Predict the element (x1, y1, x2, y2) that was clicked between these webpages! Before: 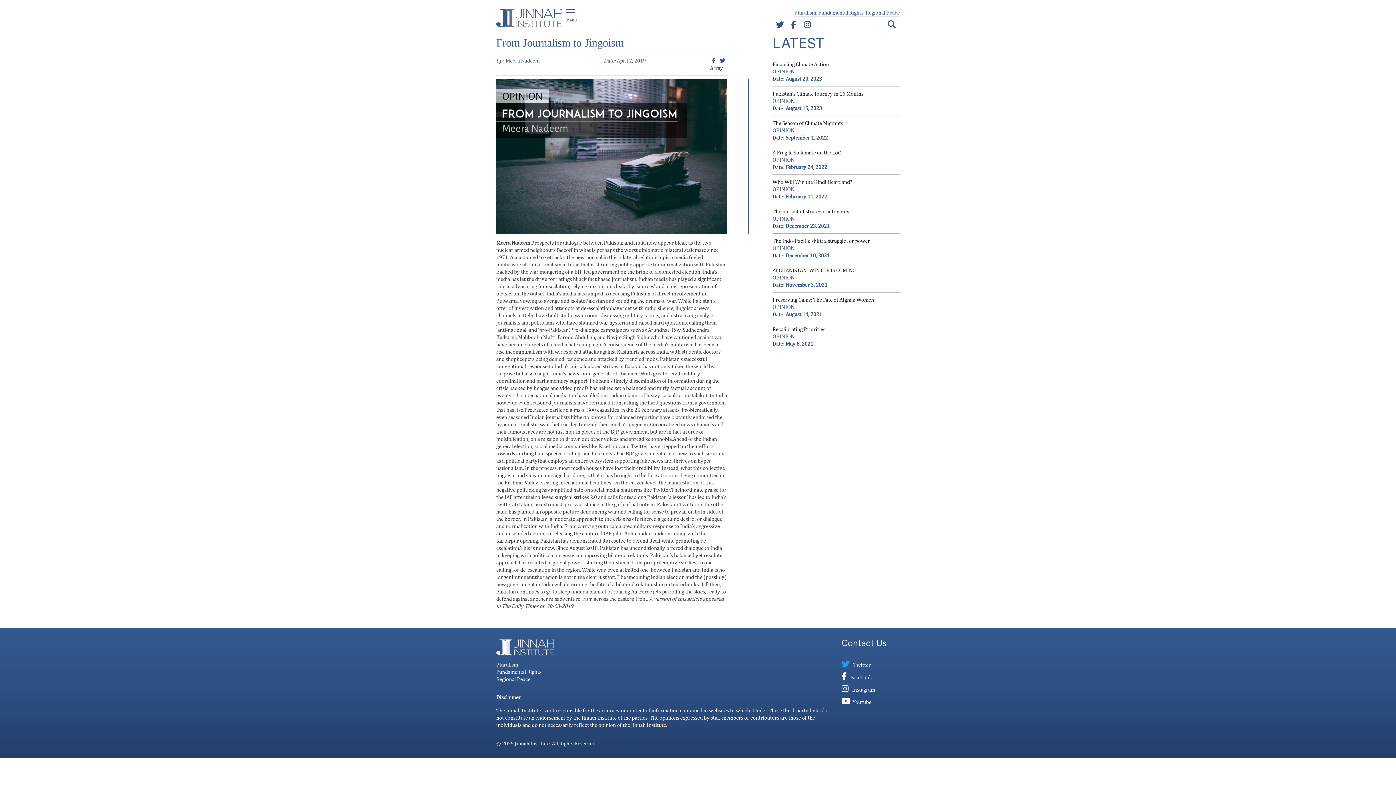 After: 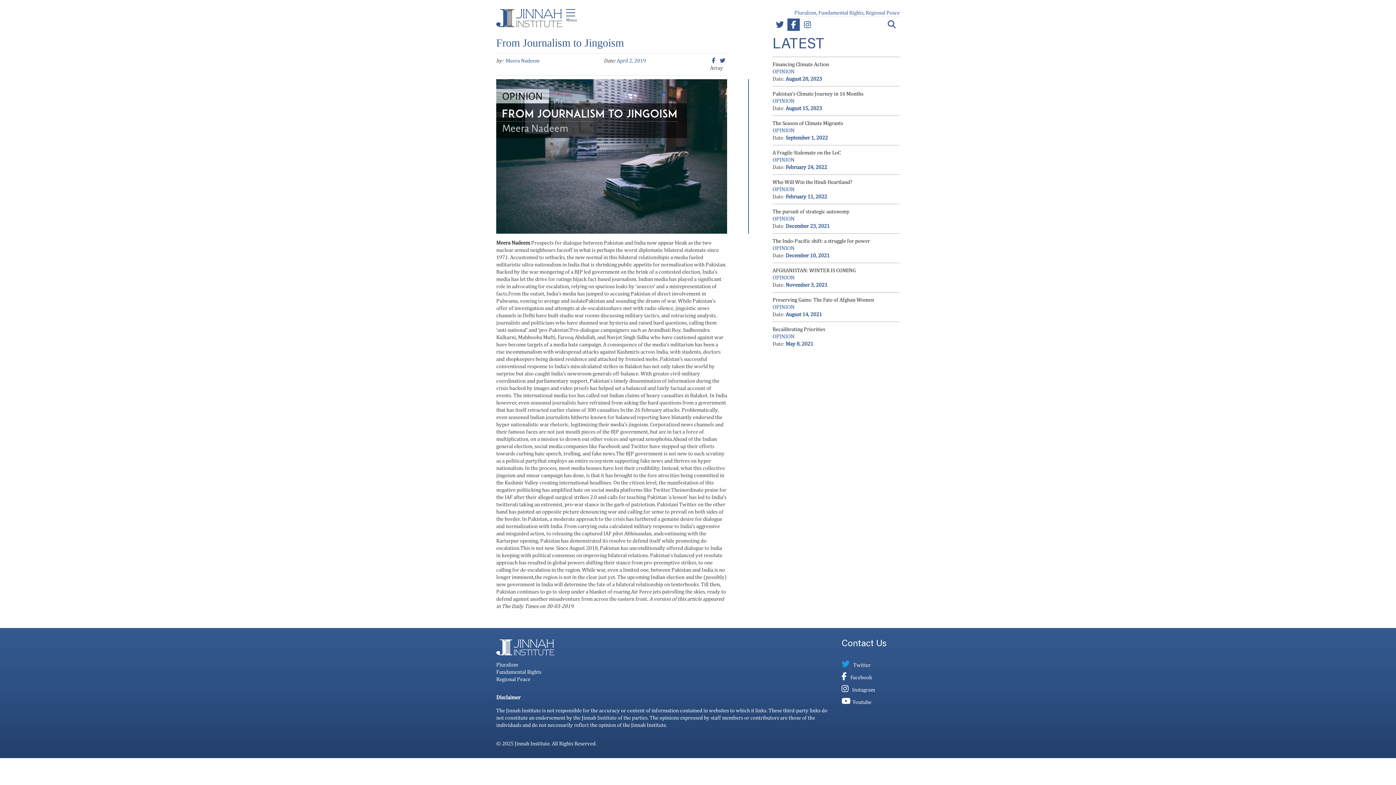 Action: bbox: (787, 18, 800, 30)